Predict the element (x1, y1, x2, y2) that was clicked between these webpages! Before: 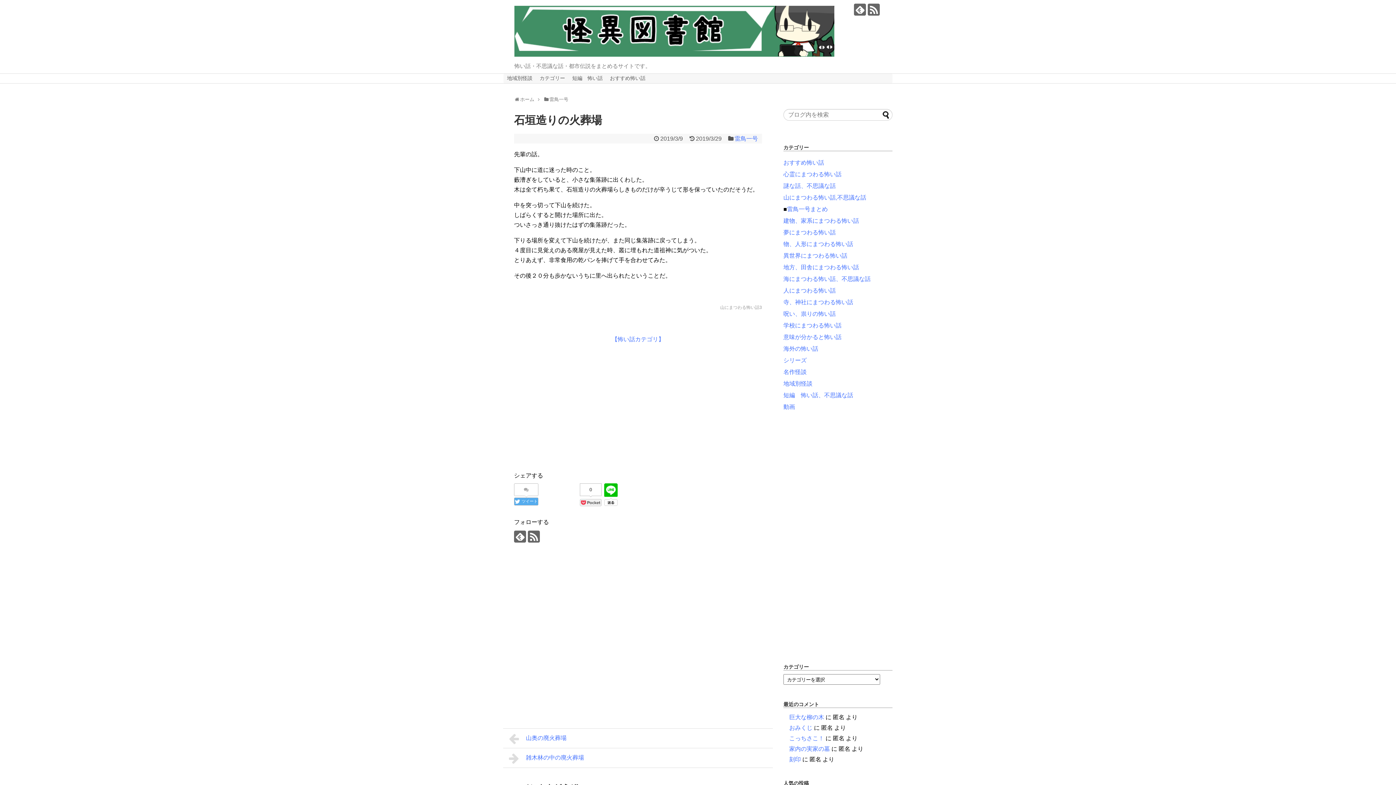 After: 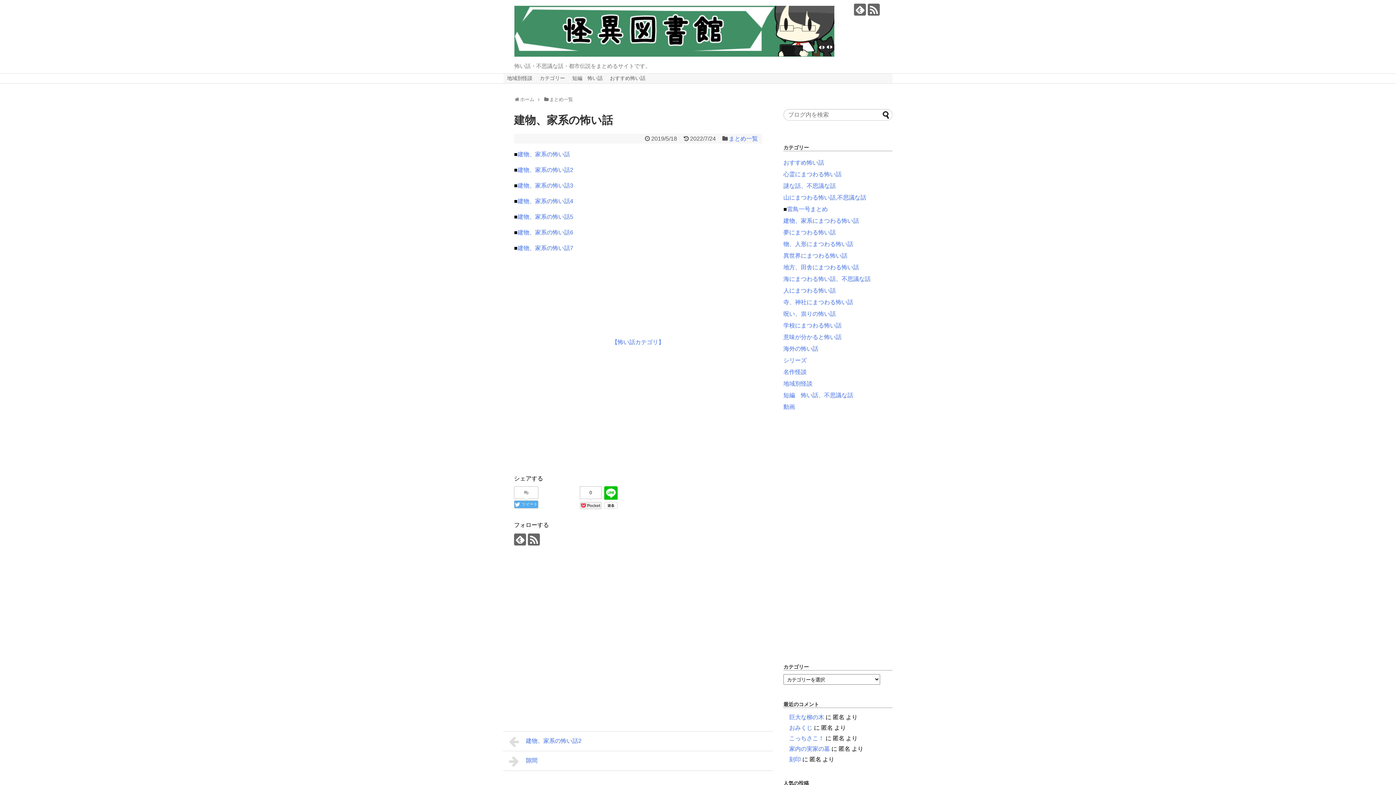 Action: bbox: (783, 217, 859, 224) label: 建物、家系にまつわる怖い話